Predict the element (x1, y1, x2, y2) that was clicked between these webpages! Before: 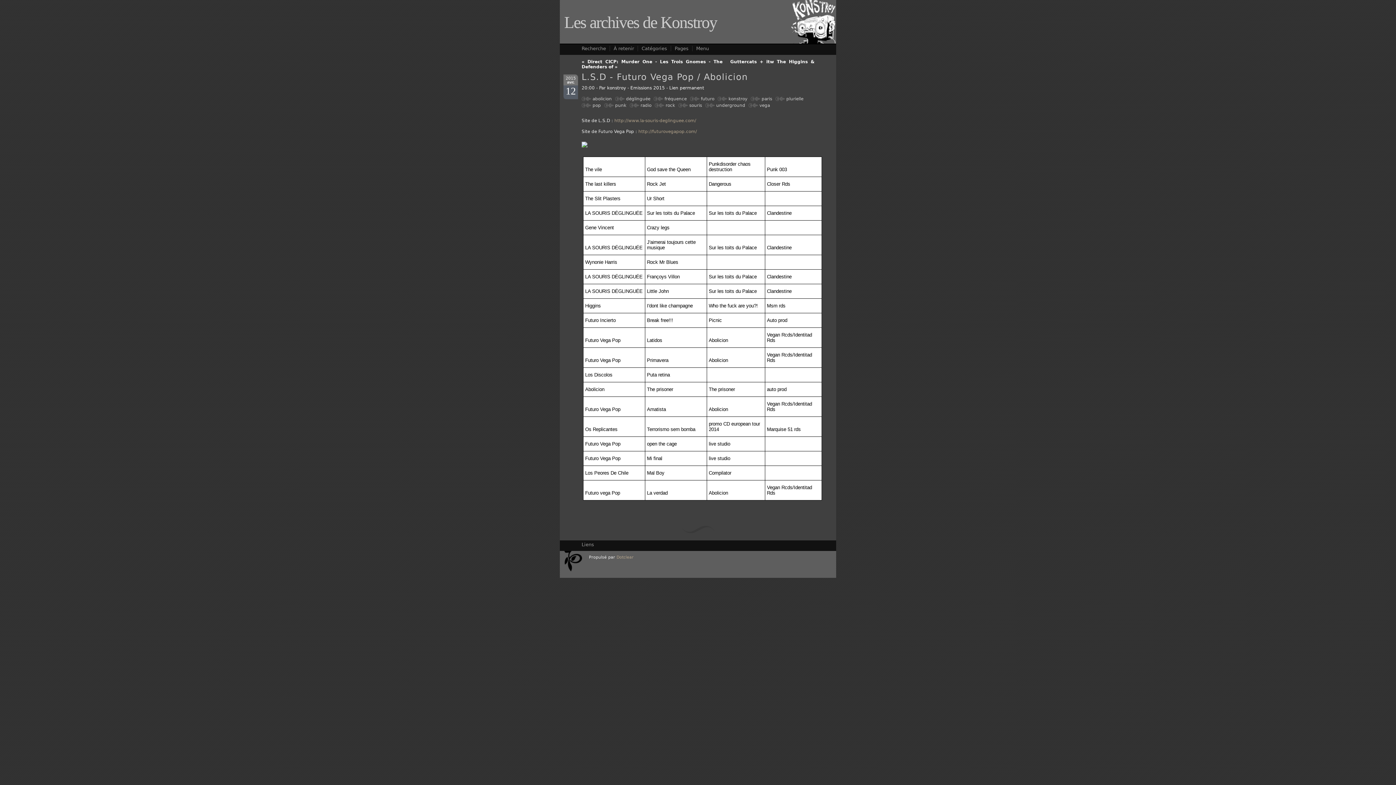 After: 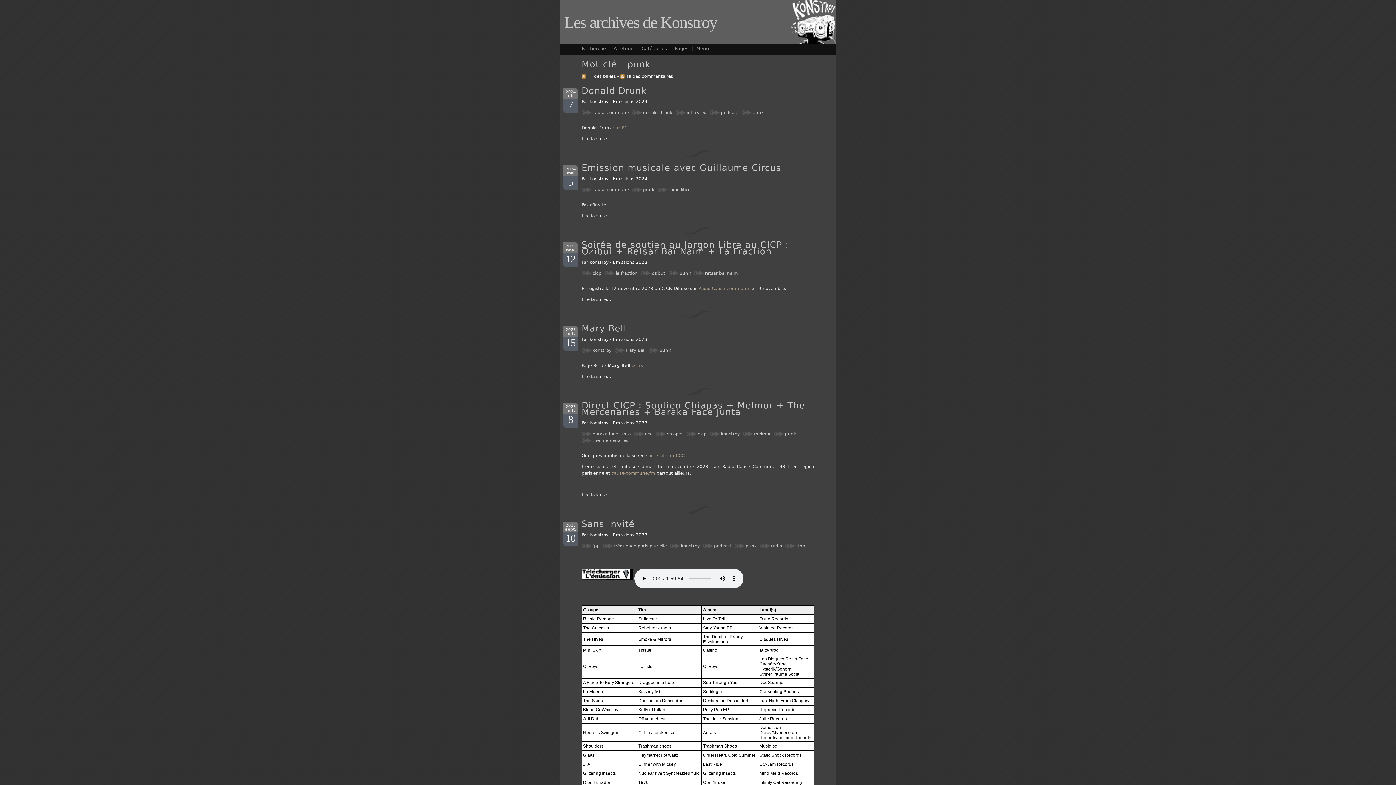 Action: label: punk bbox: (615, 102, 626, 108)